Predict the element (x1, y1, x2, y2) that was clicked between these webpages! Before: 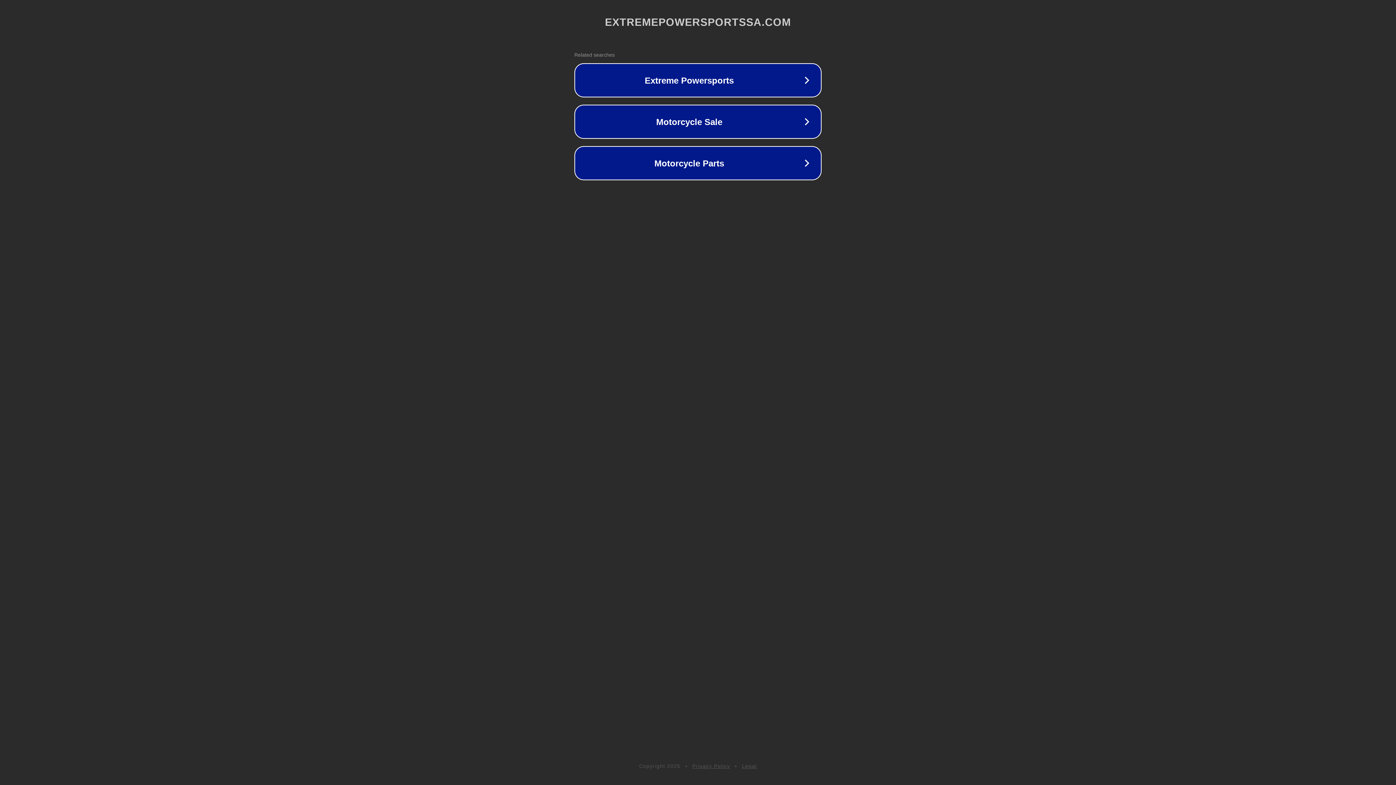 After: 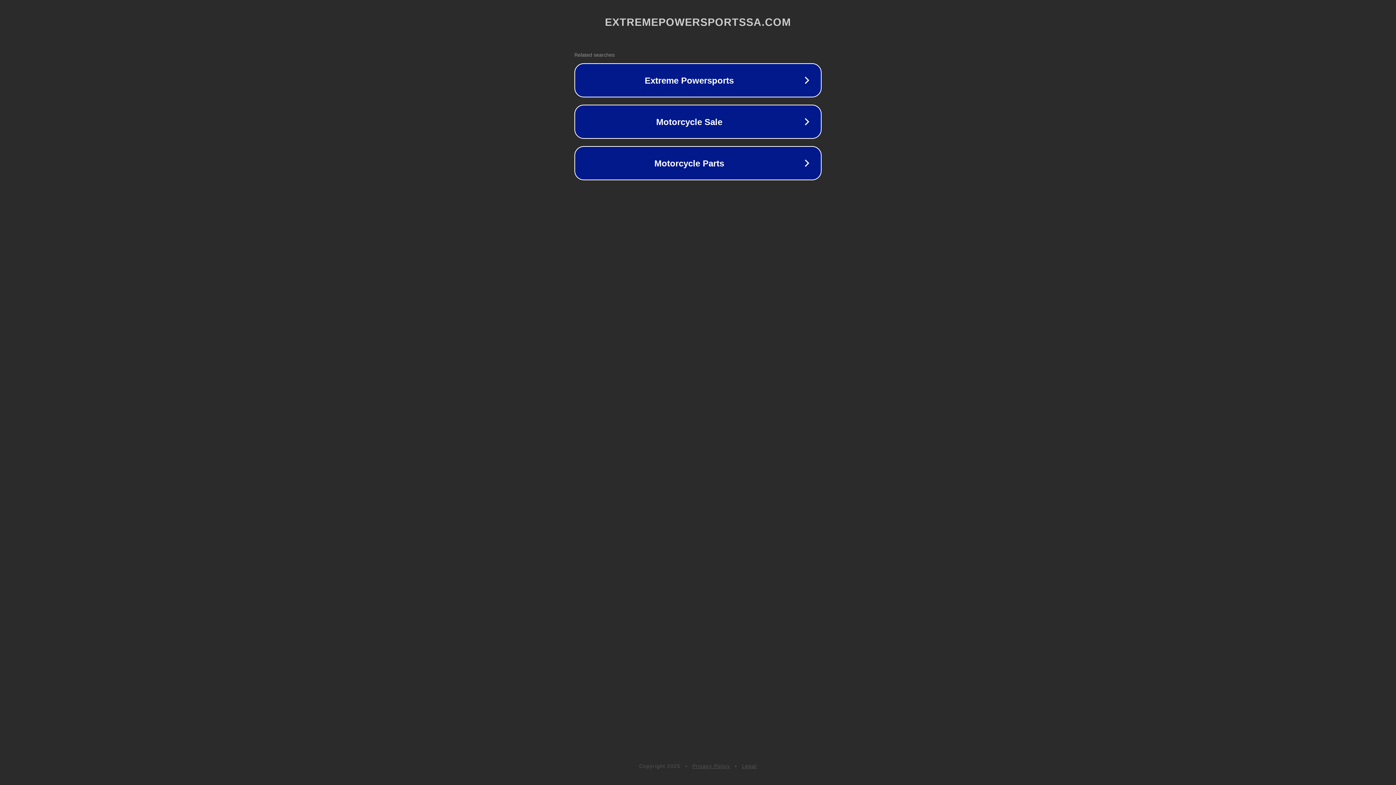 Action: bbox: (742, 763, 757, 769) label: Legal